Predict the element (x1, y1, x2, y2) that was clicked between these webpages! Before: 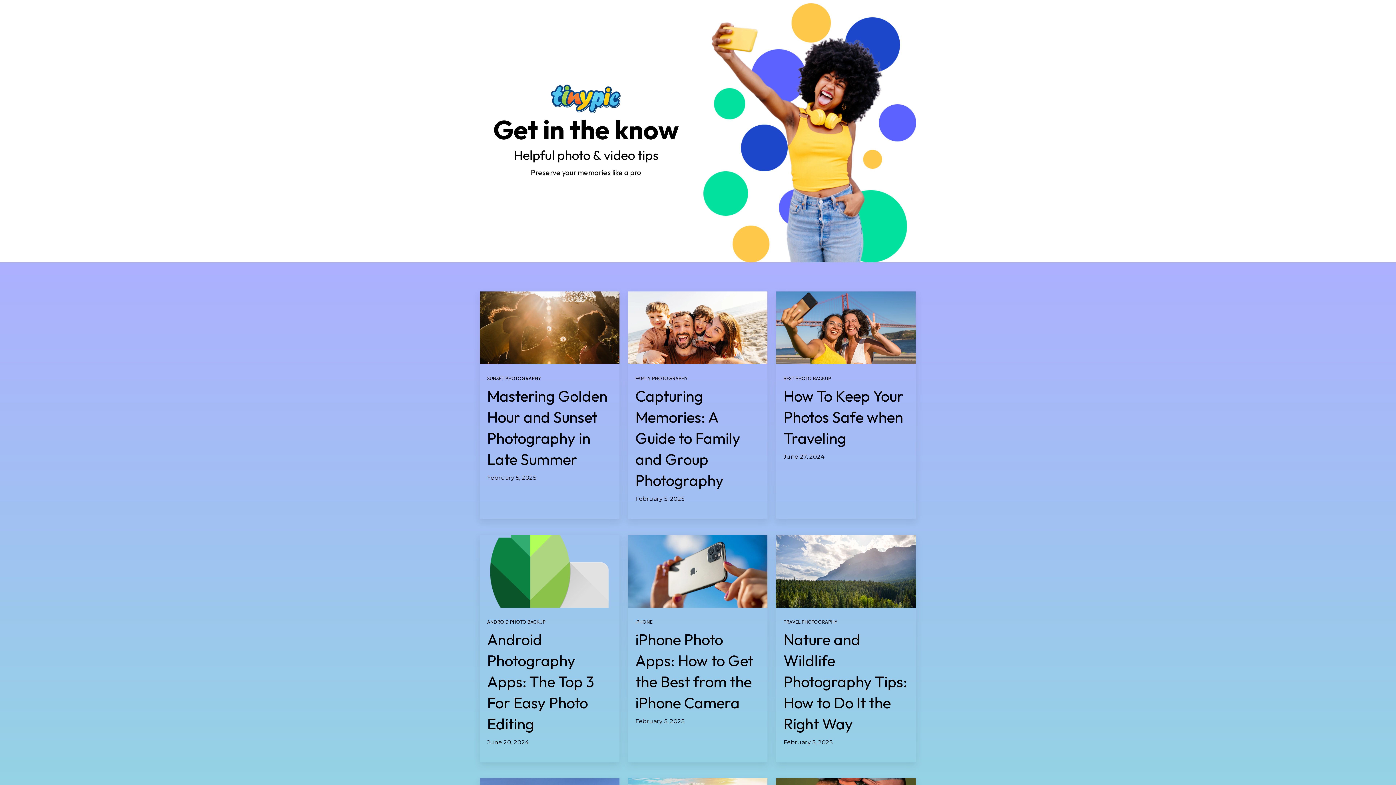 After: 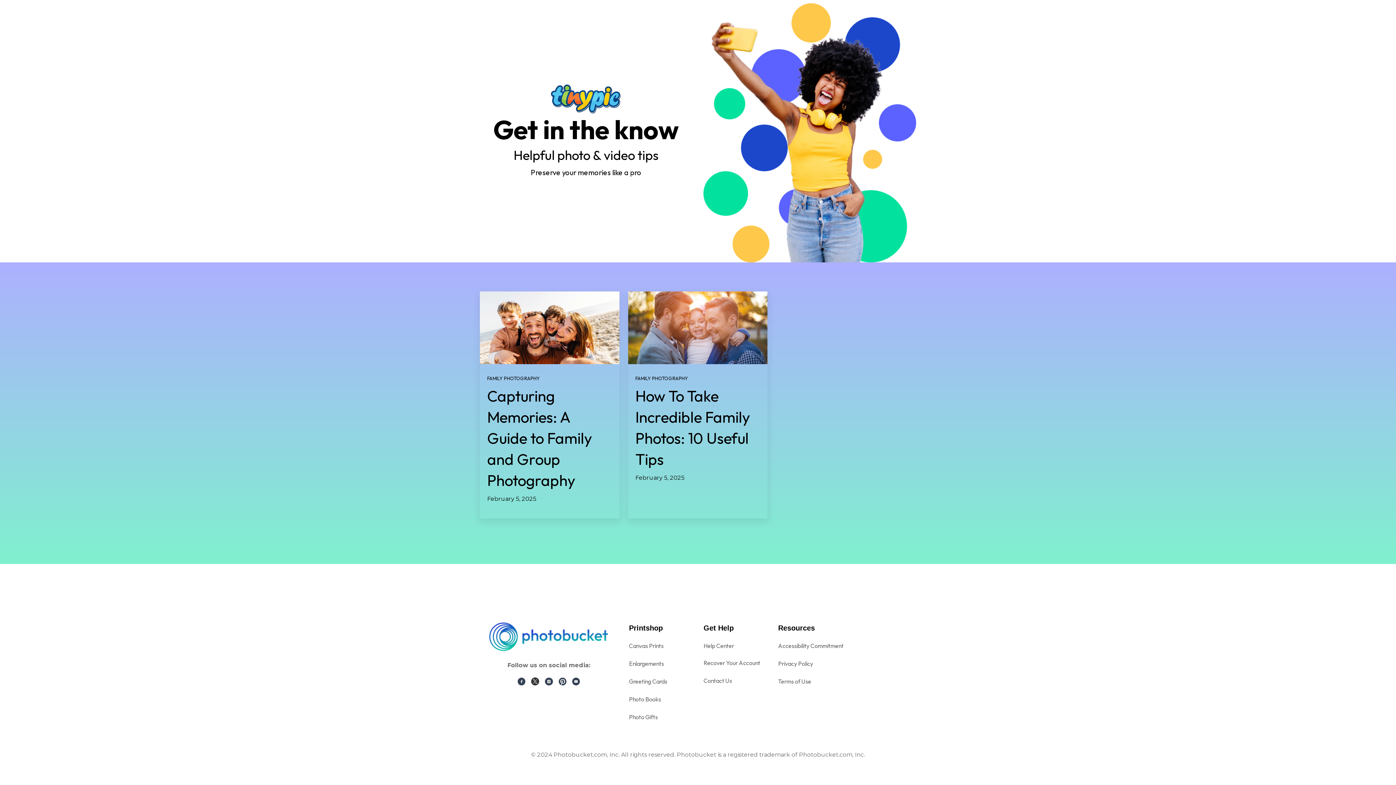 Action: bbox: (635, 375, 688, 381) label: FAMILY PHOTOGRAPHY